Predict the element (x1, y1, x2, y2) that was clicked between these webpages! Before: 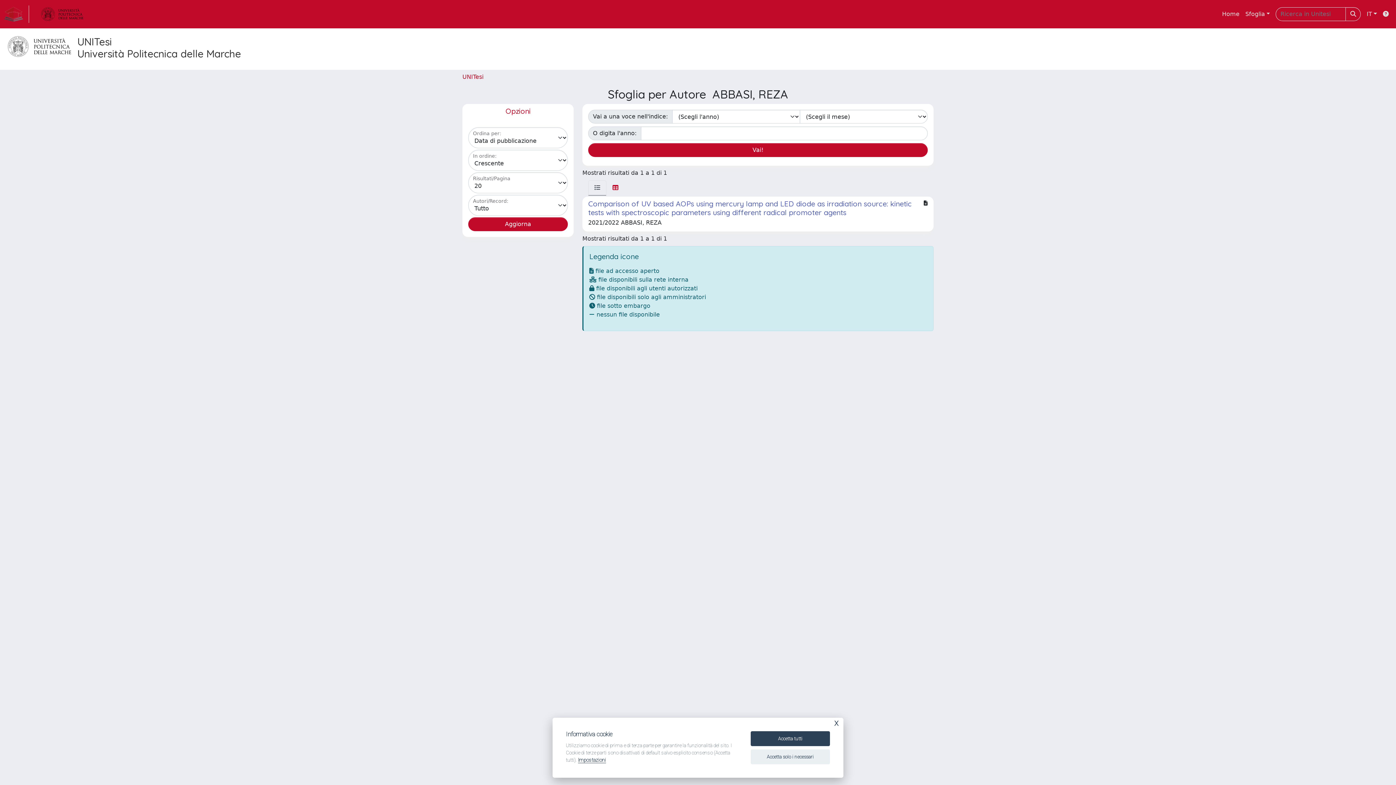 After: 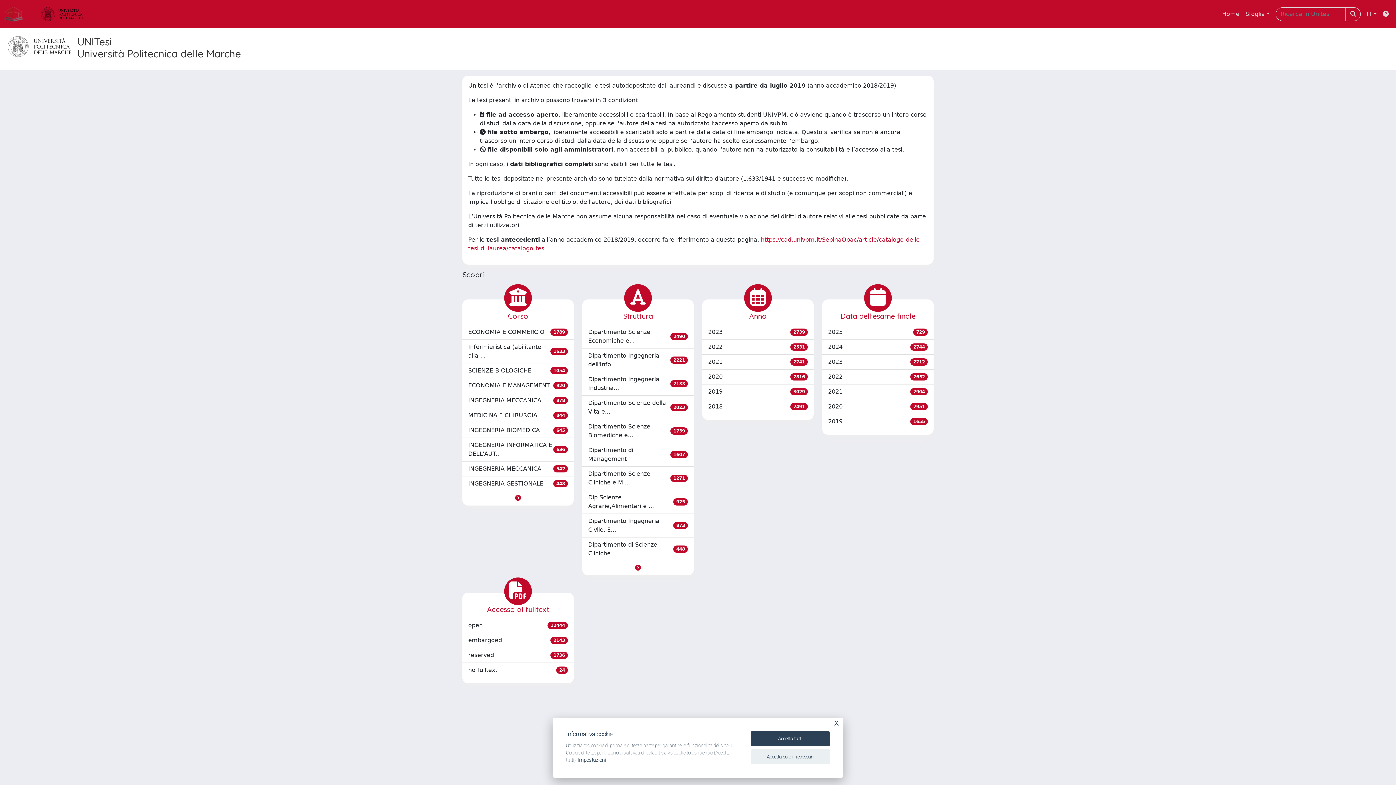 Action: label: link homepage bbox: (4, 5, 29, 22)